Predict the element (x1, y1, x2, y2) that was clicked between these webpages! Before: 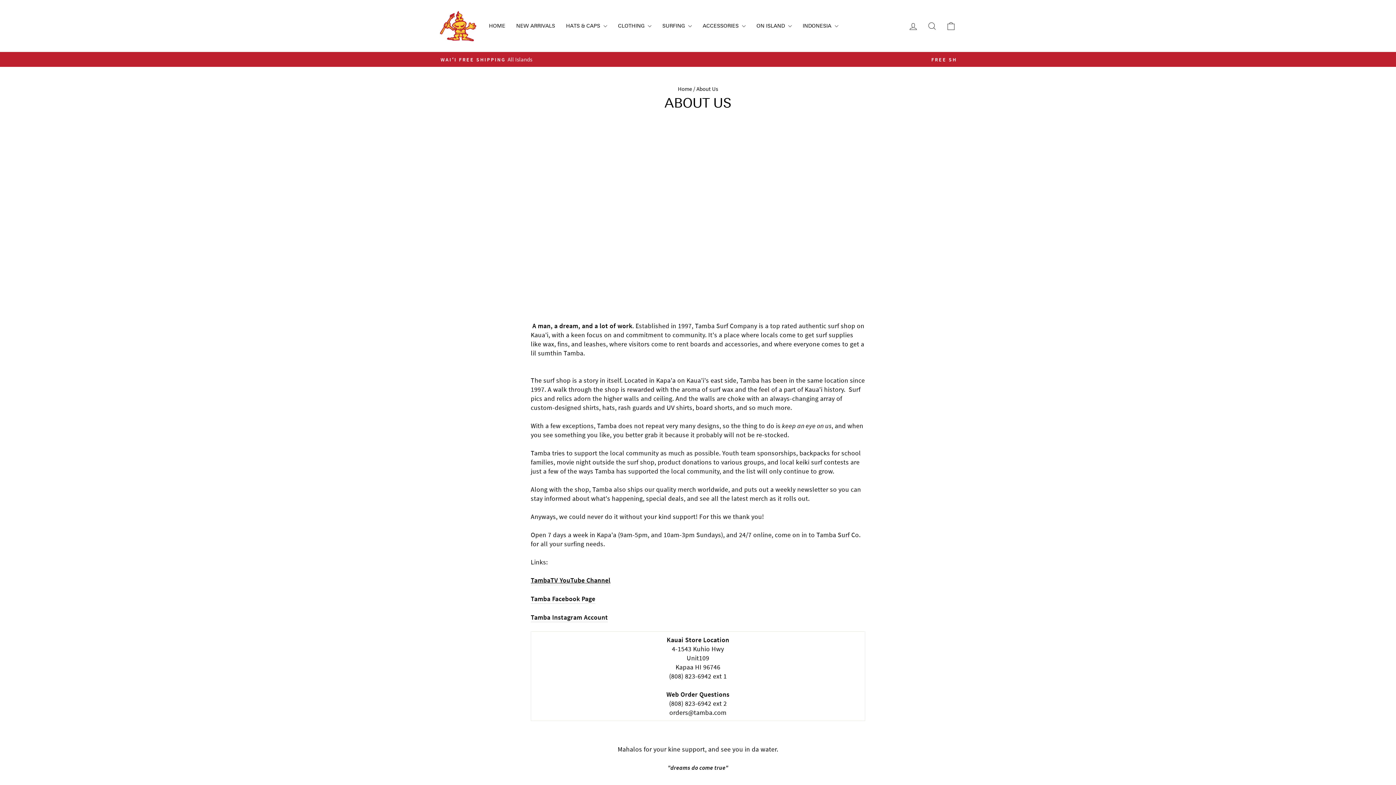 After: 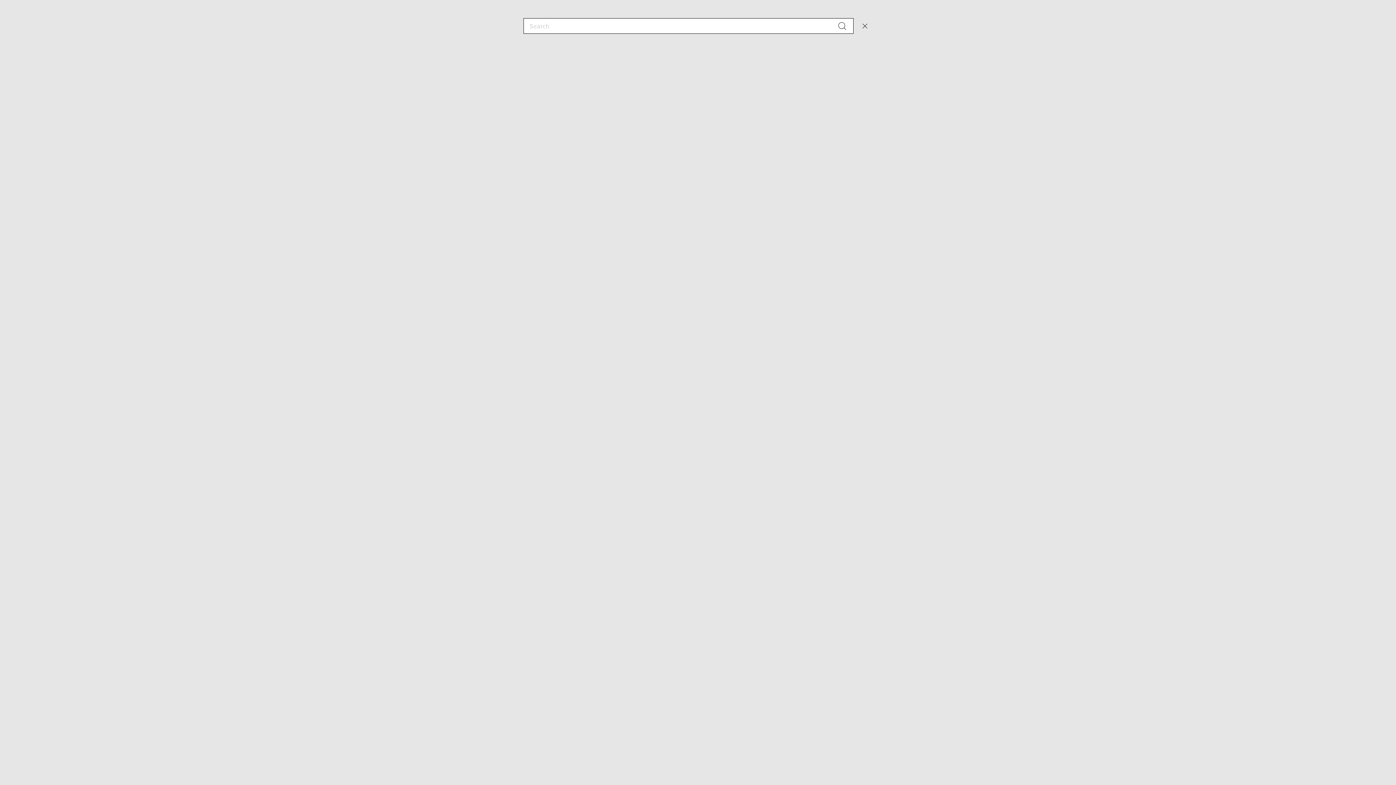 Action: label: SEARCH bbox: (922, 18, 941, 33)